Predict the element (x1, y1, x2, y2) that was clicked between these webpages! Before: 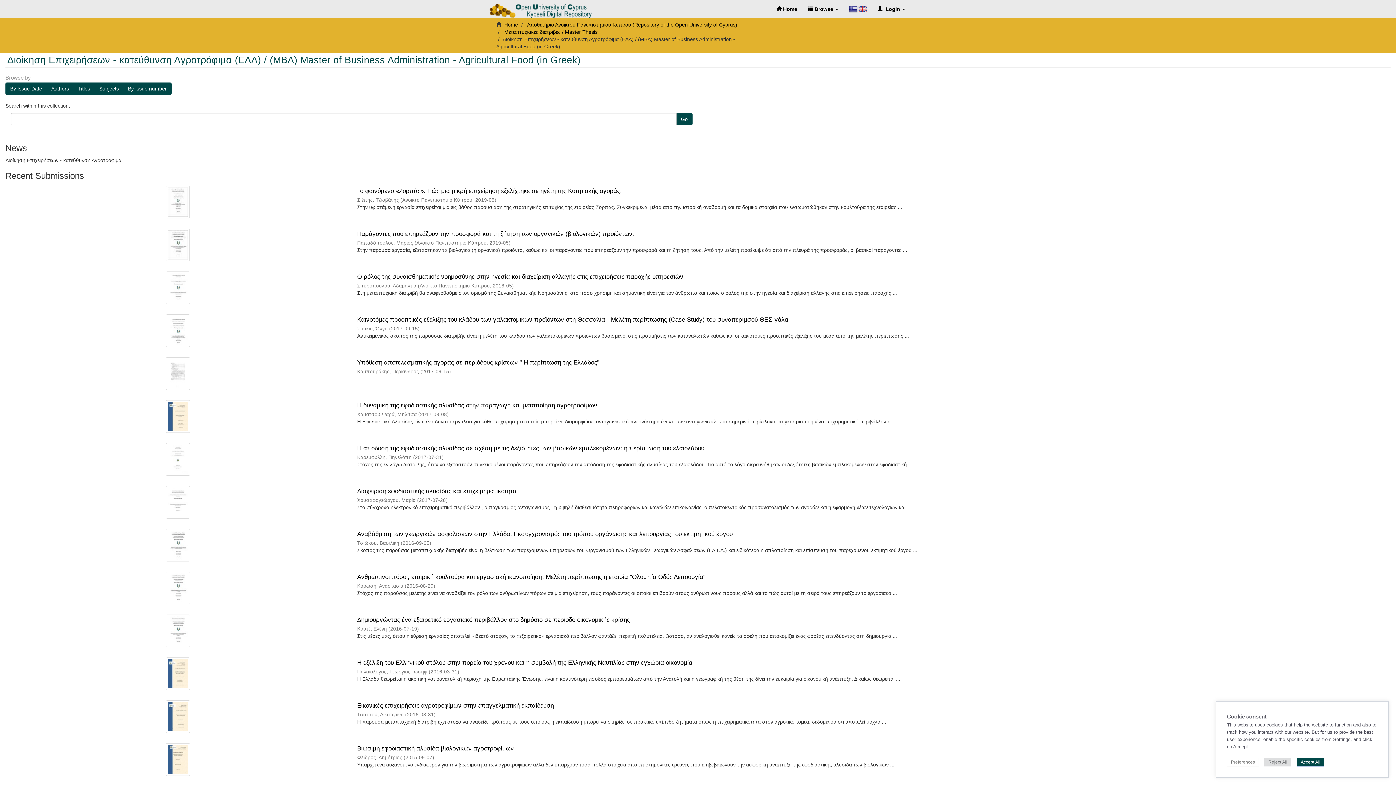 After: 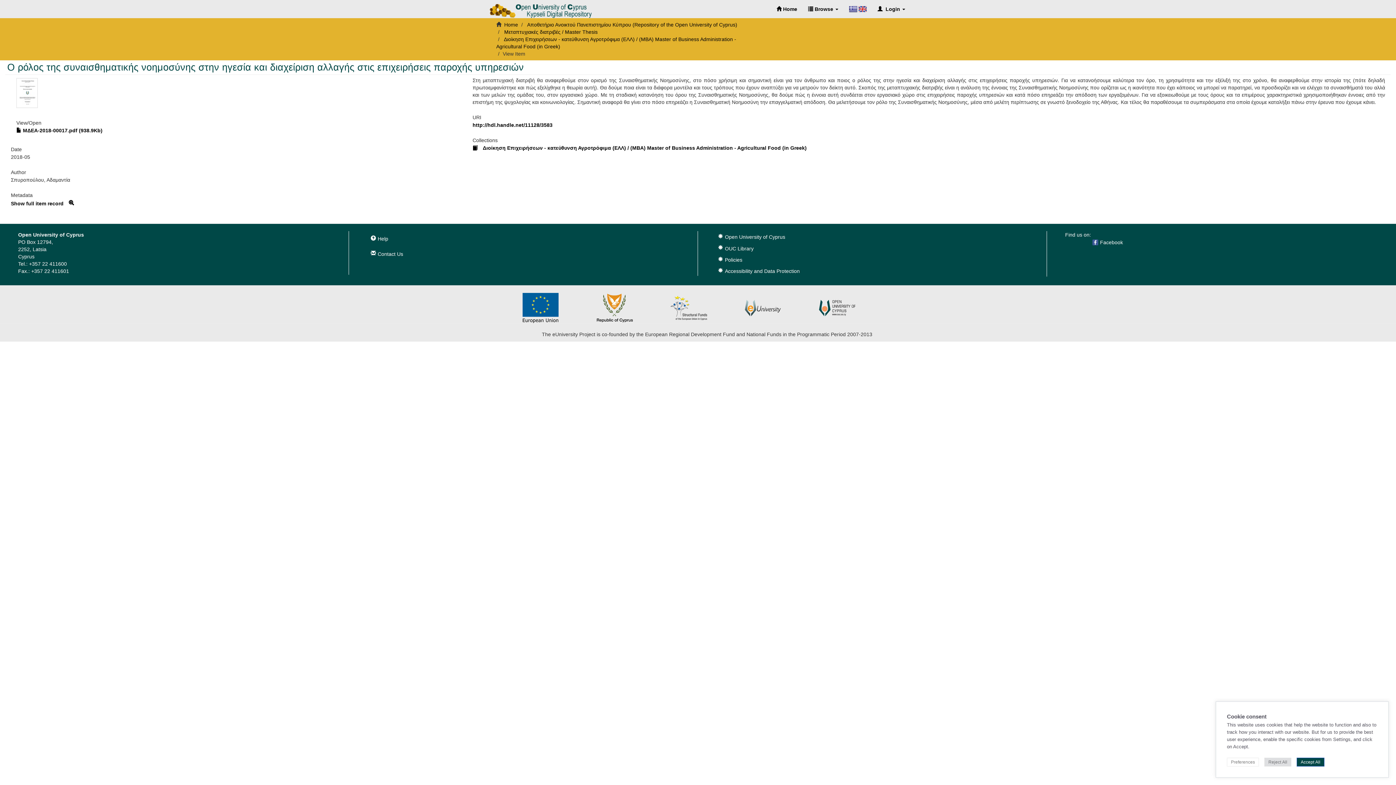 Action: label: Ο ρόλος της συναισθηματικής νοημοσύνης στην ηγεσία και διαχείριση αλλαγής στις επιχειρήσεις παροχής υπηρεσιών bbox: (357, 273, 683, 280)